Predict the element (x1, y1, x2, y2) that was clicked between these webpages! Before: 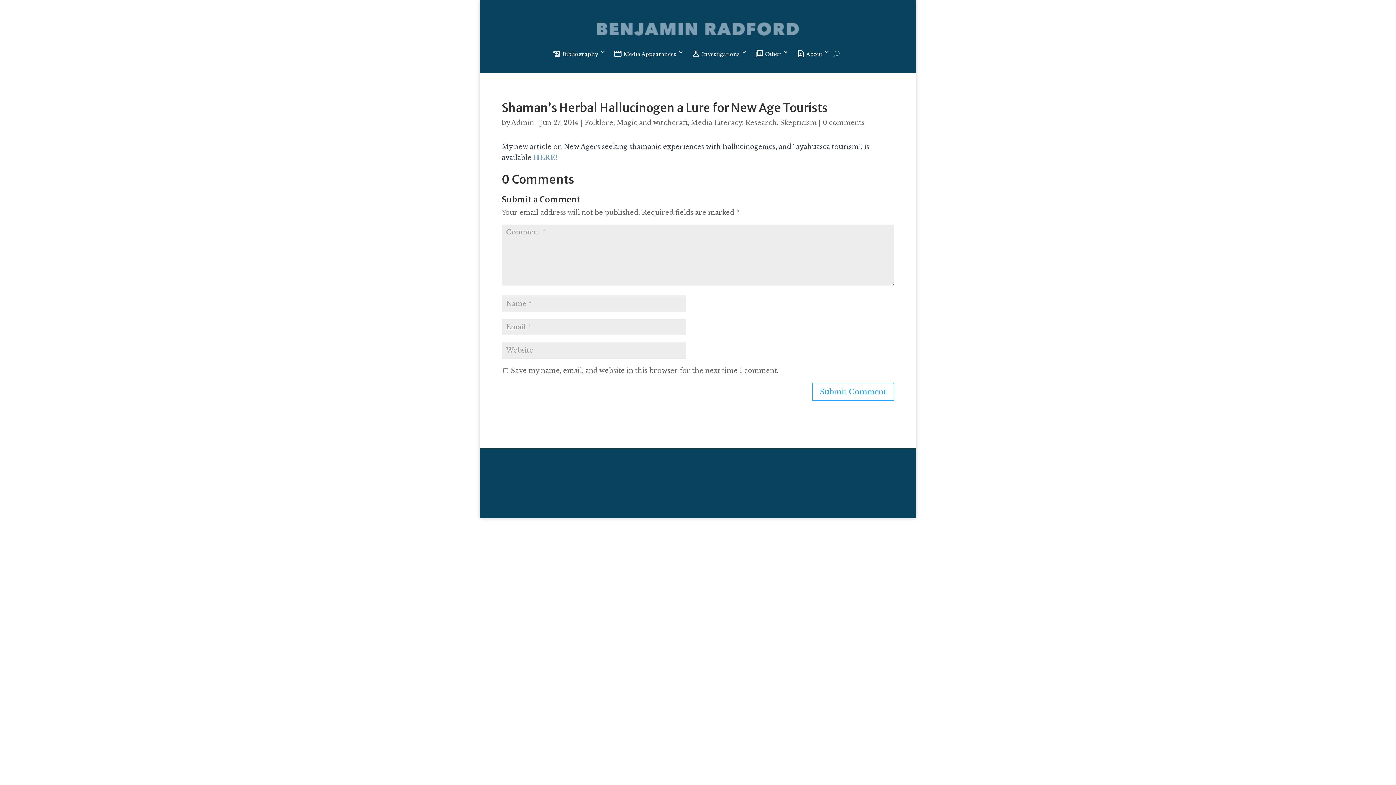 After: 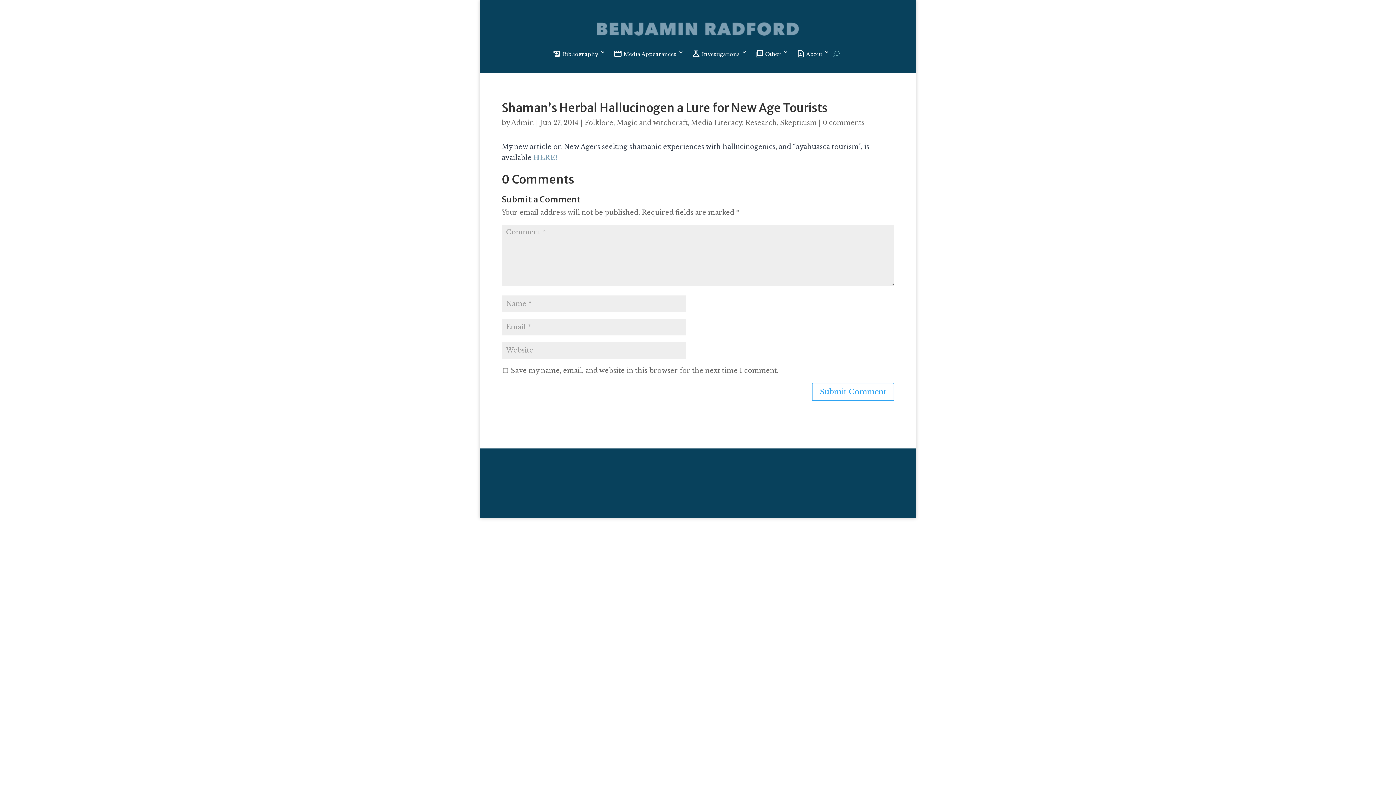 Action: bbox: (822, 118, 864, 126) label: 0 comments